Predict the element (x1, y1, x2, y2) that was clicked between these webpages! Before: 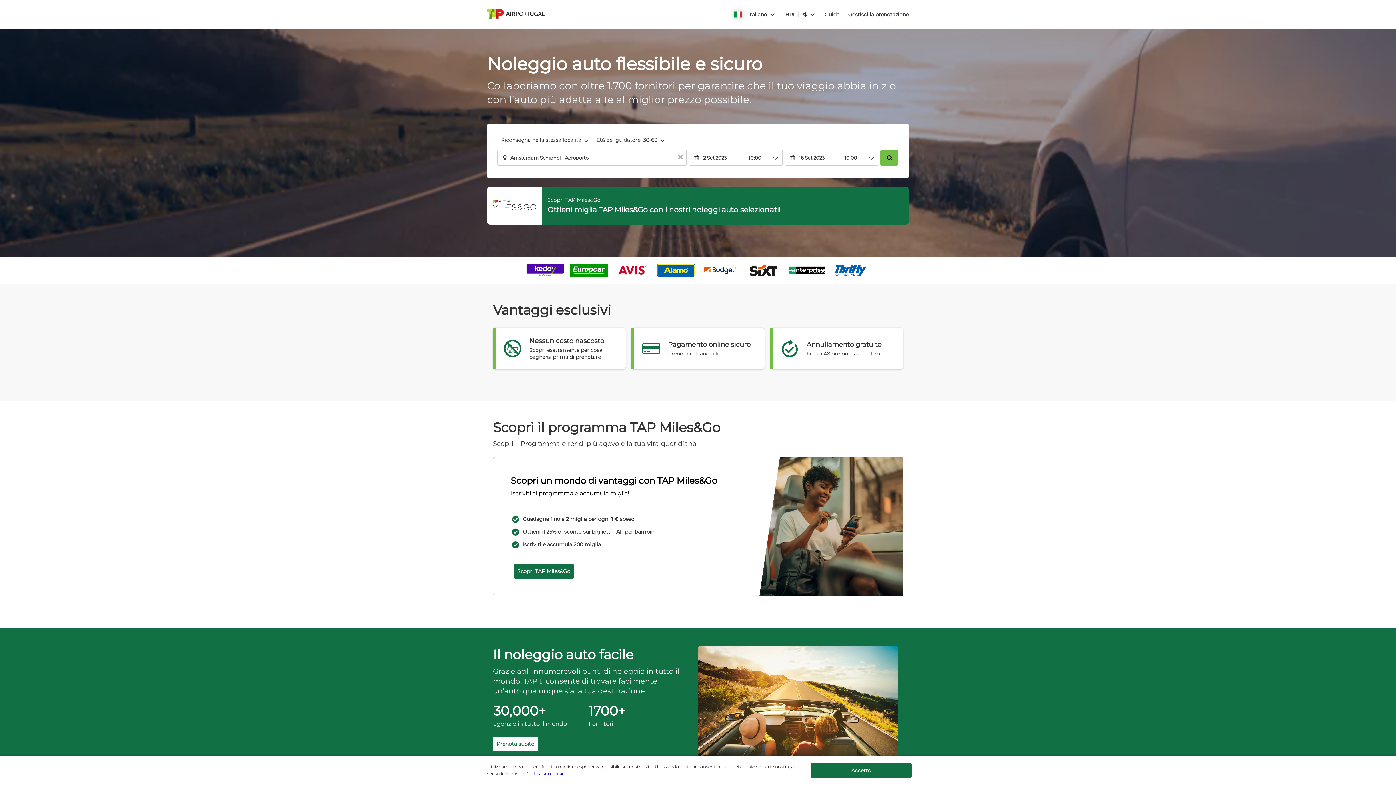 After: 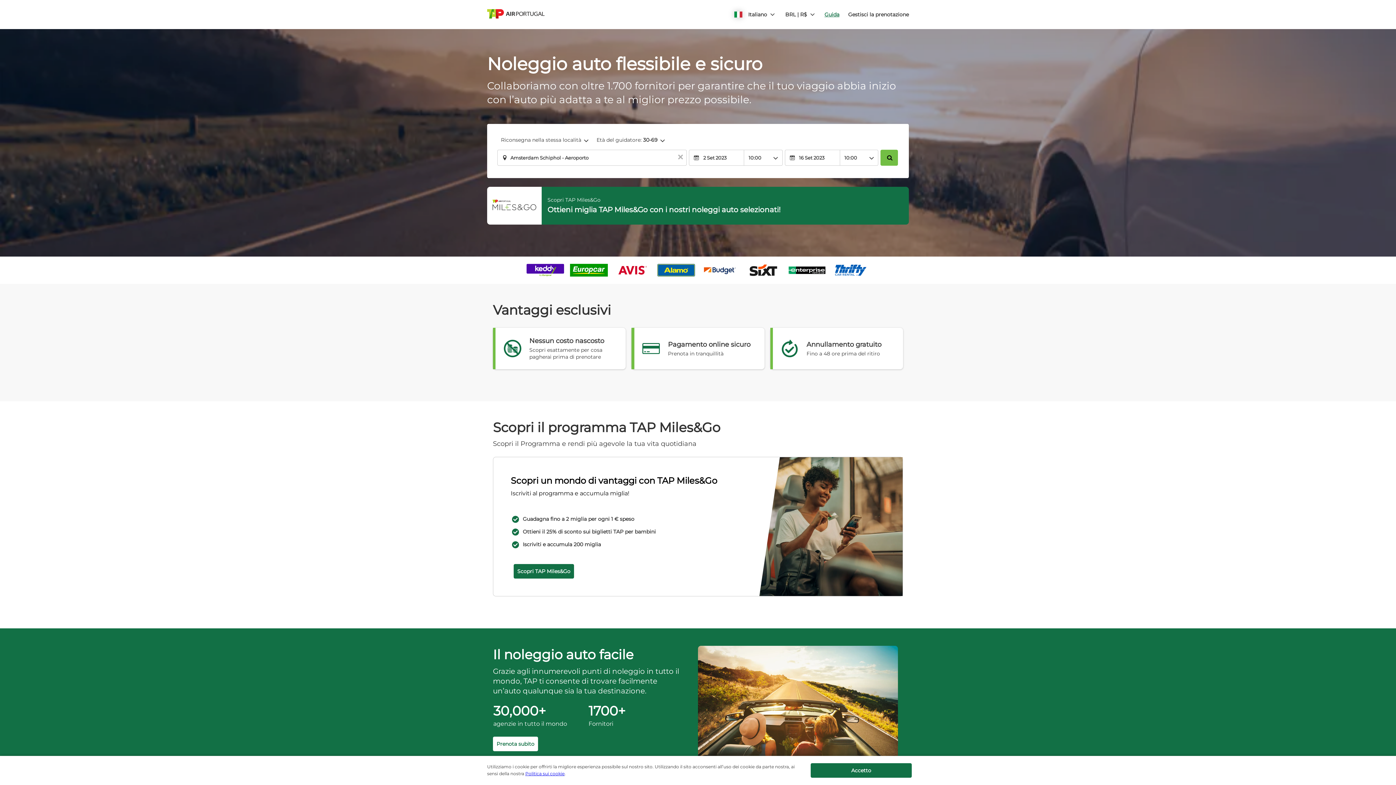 Action: label: Guida bbox: (824, 11, 839, 18)